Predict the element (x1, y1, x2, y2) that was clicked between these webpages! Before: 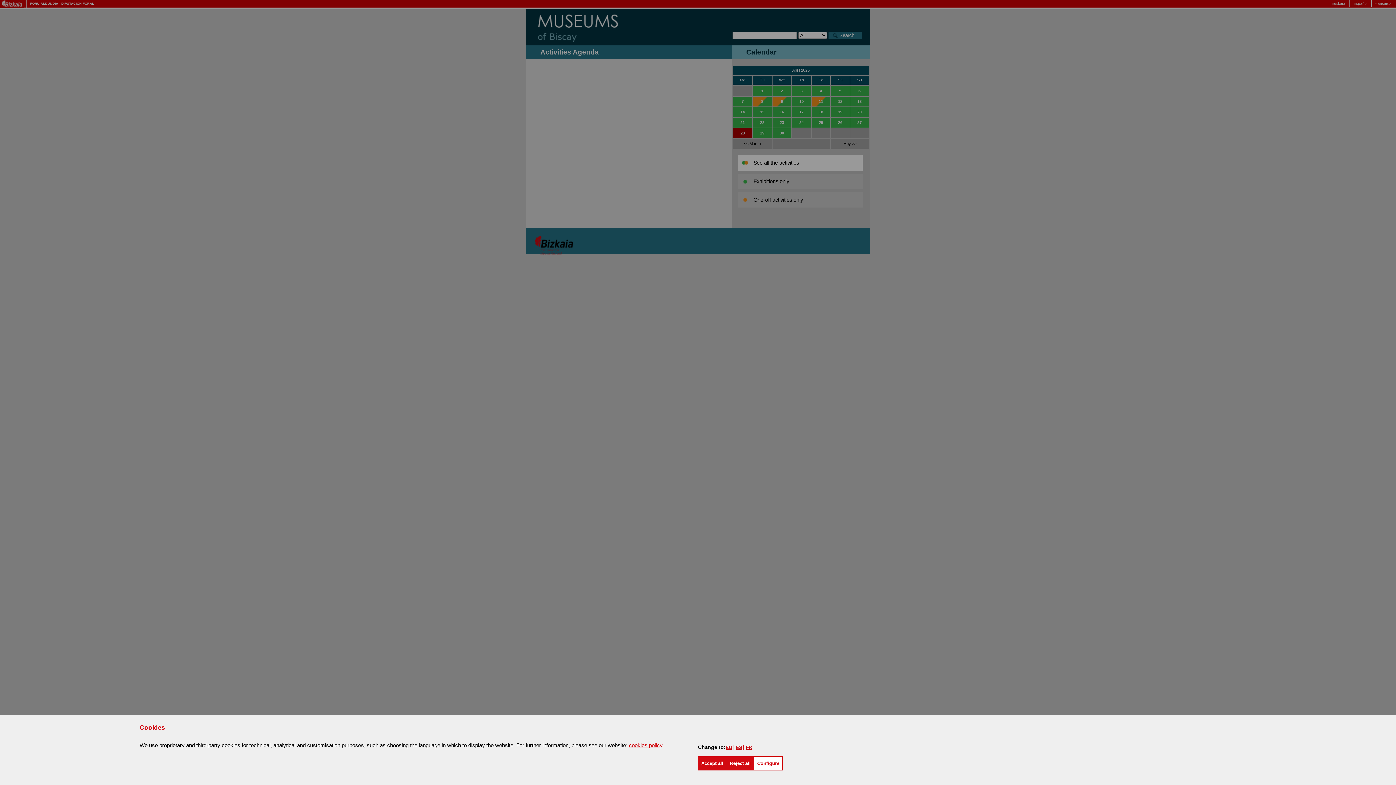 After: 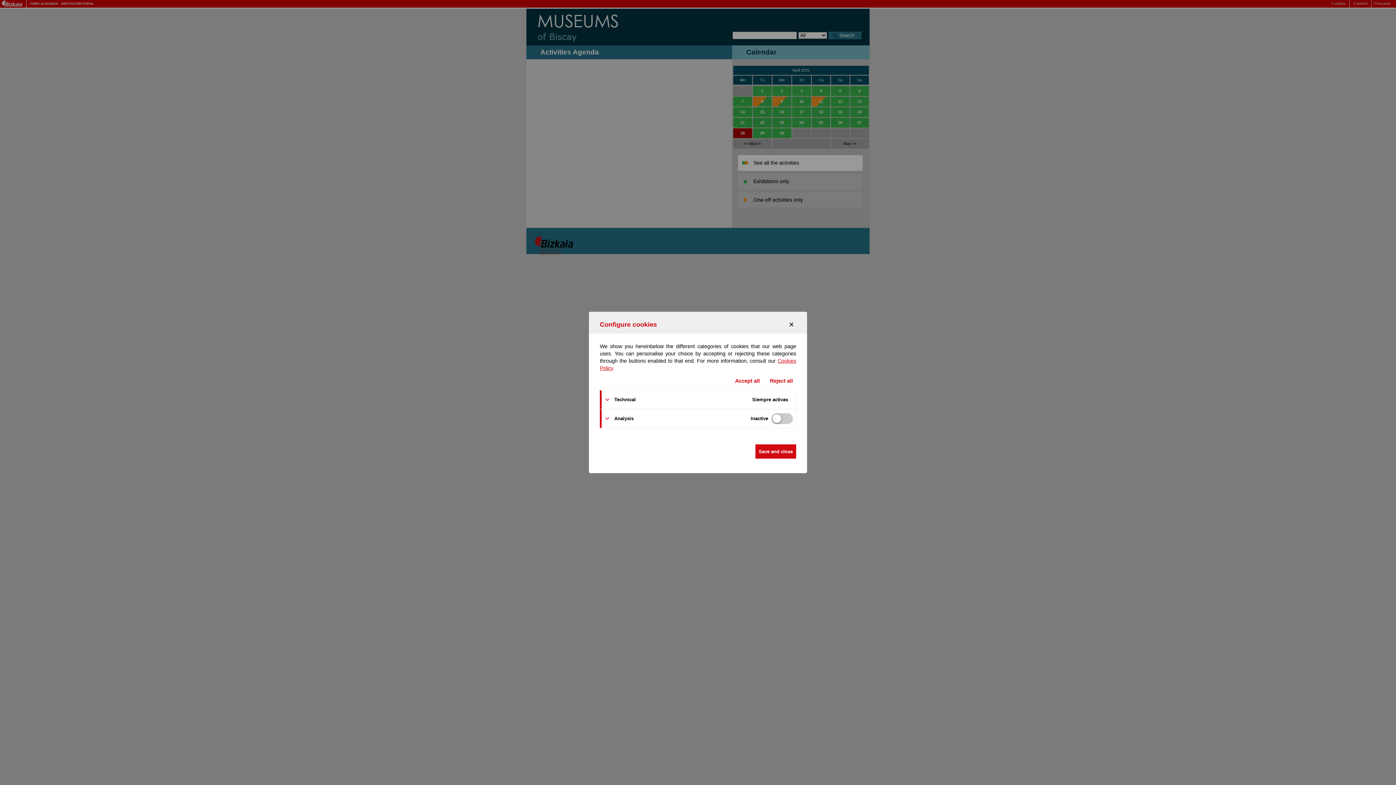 Action: bbox: (754, 756, 782, 770) label: Configure